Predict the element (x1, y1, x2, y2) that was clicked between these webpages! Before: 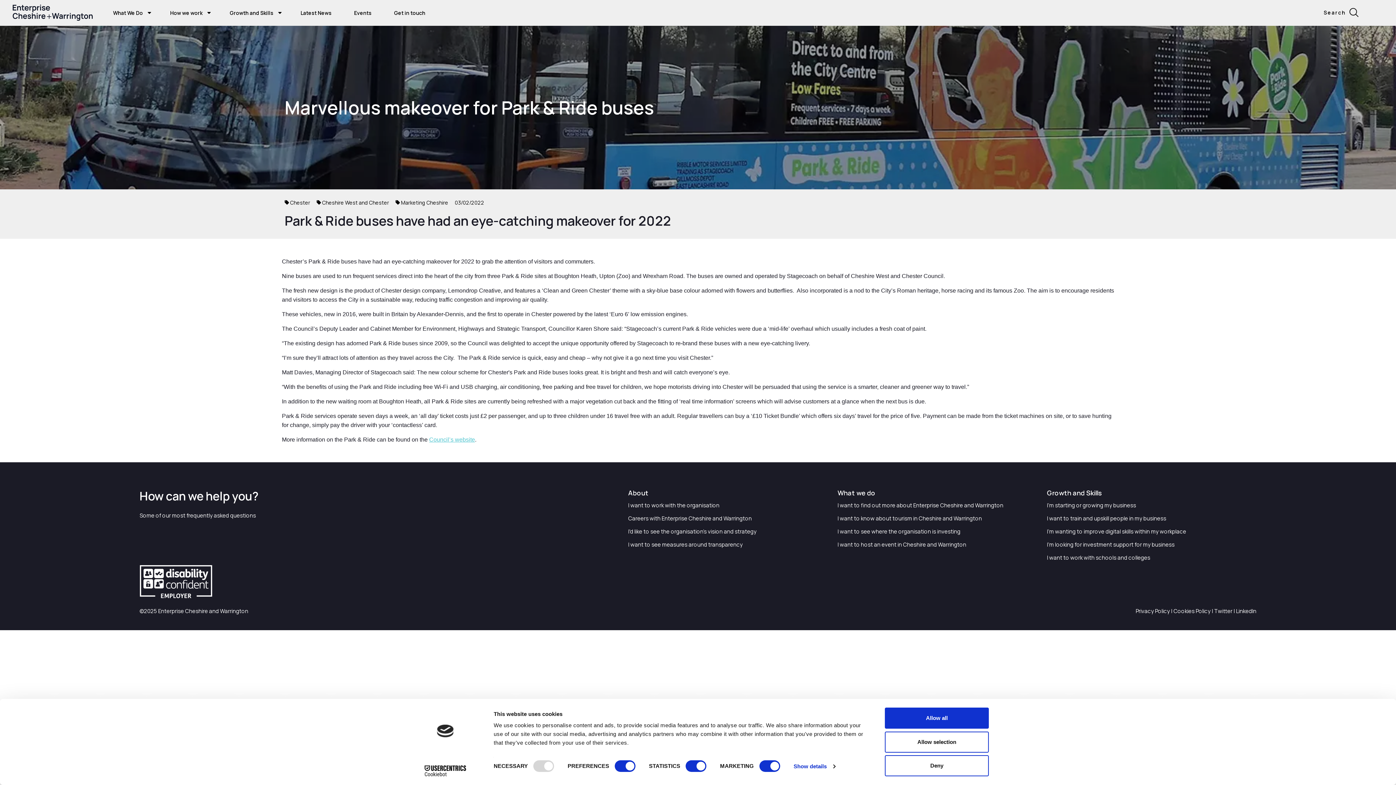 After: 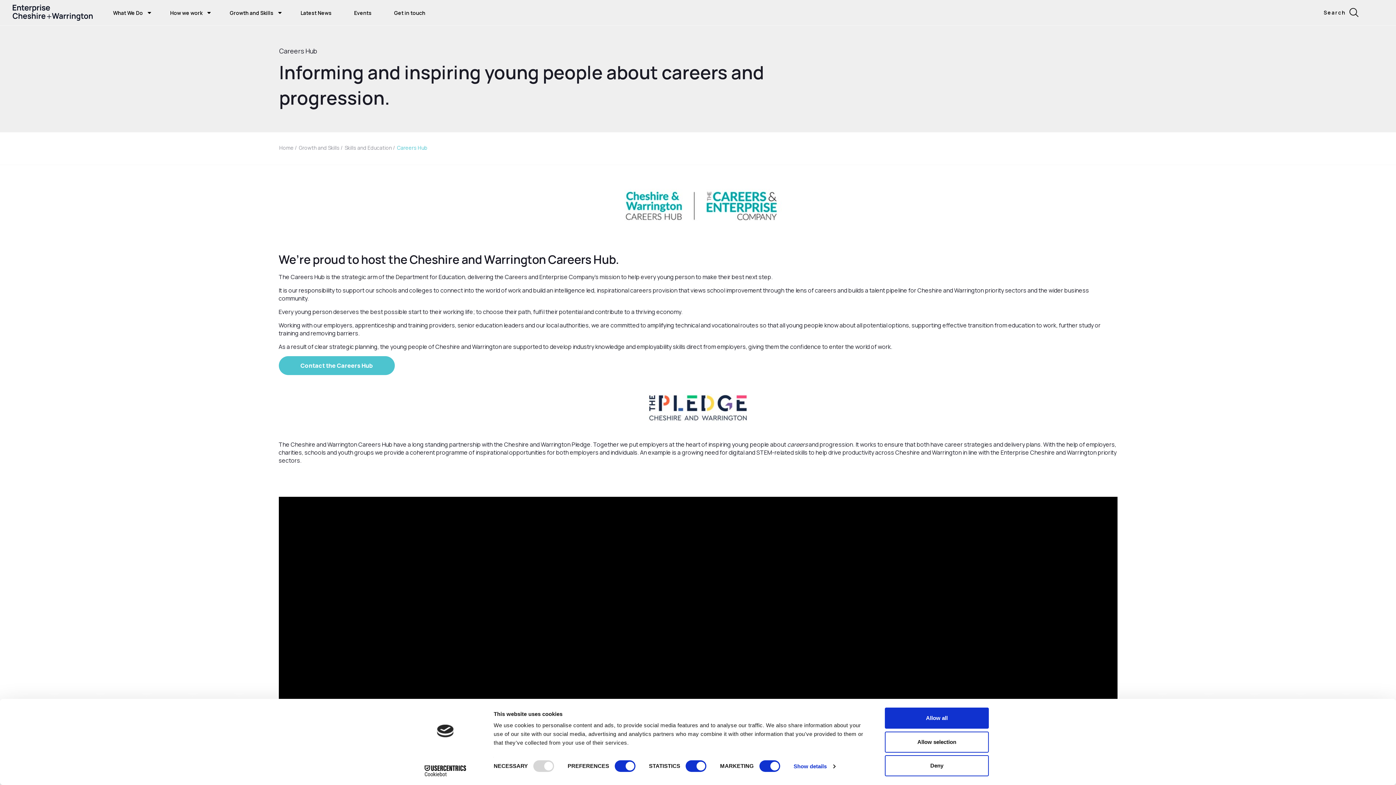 Action: label: I want to work with schools and colleges bbox: (1047, 554, 1157, 561)